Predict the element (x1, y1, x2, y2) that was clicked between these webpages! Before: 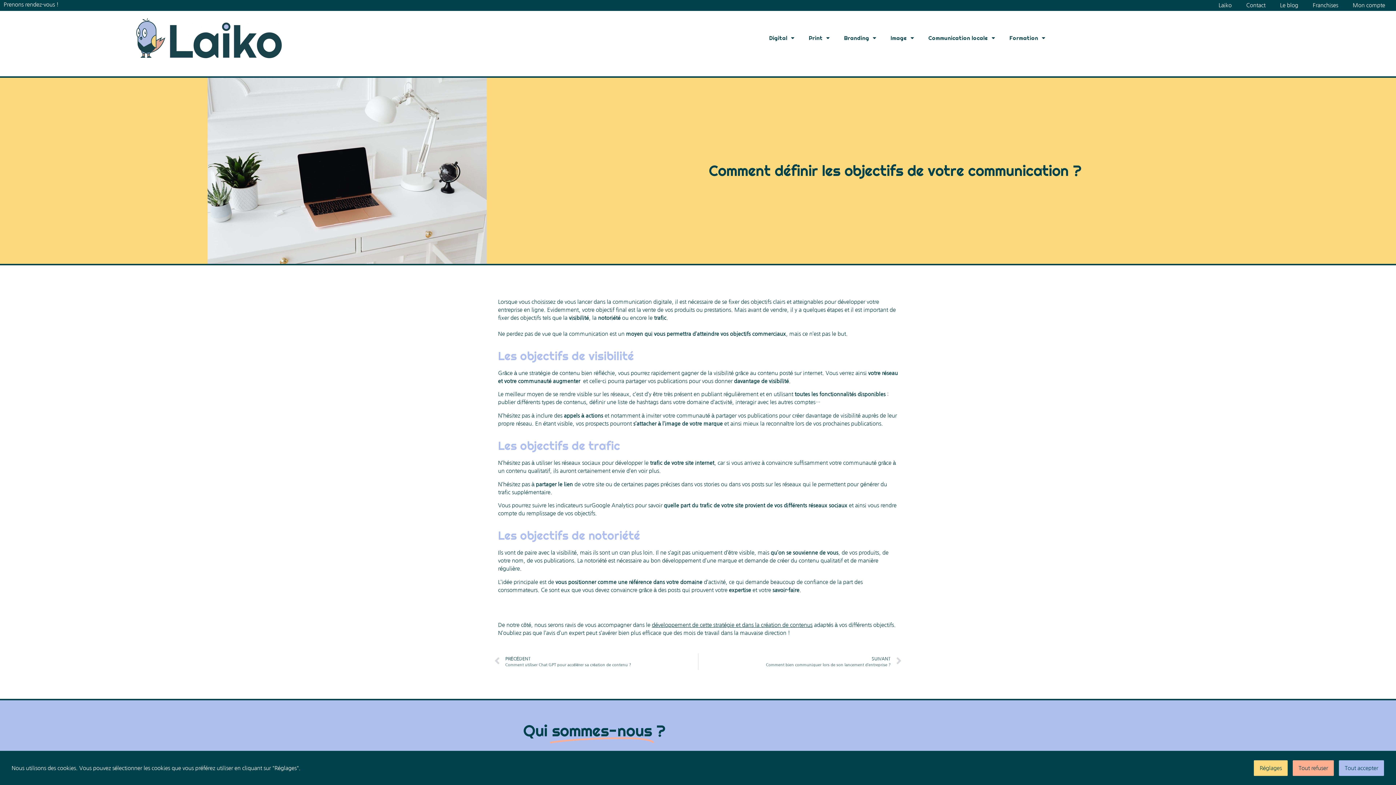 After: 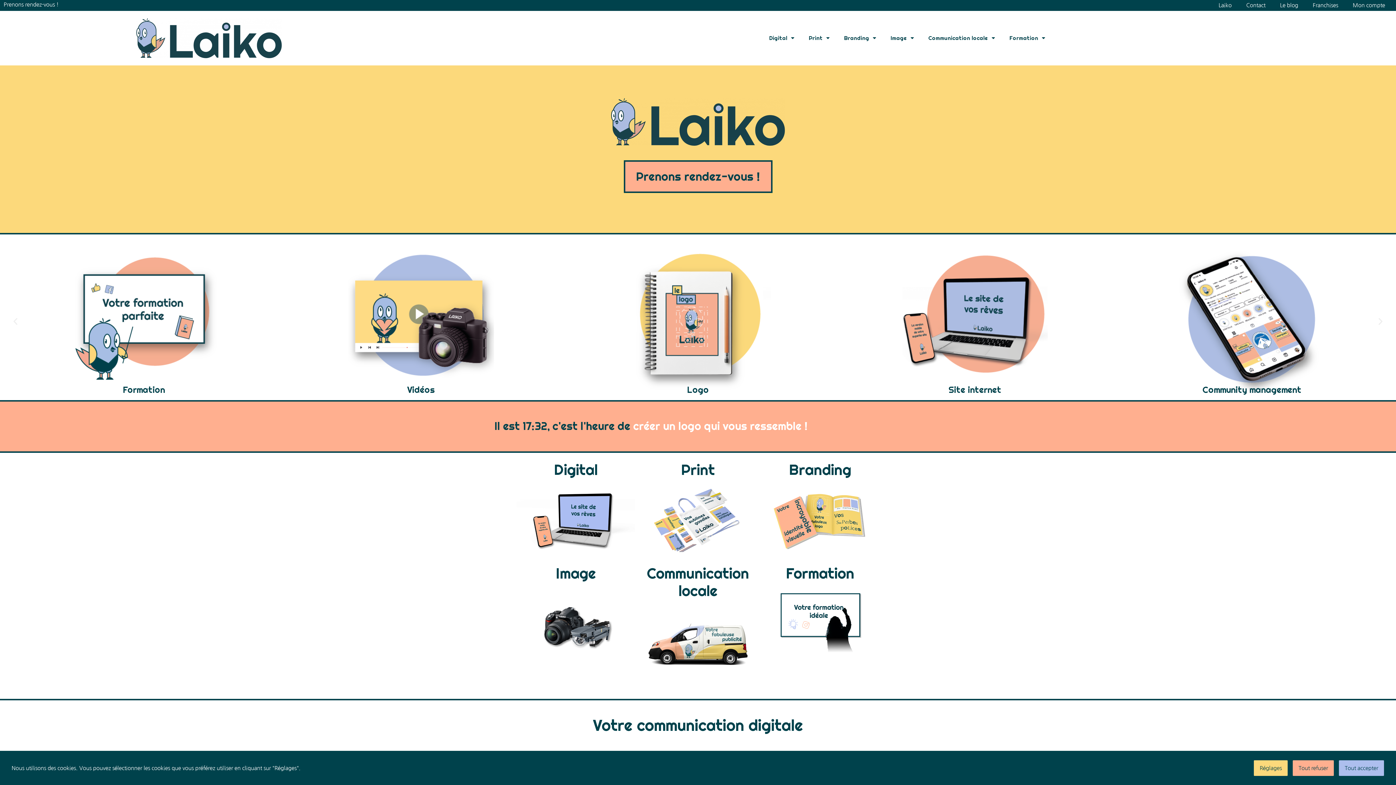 Action: label: Laiko bbox: (1211, -2, 1239, 13)